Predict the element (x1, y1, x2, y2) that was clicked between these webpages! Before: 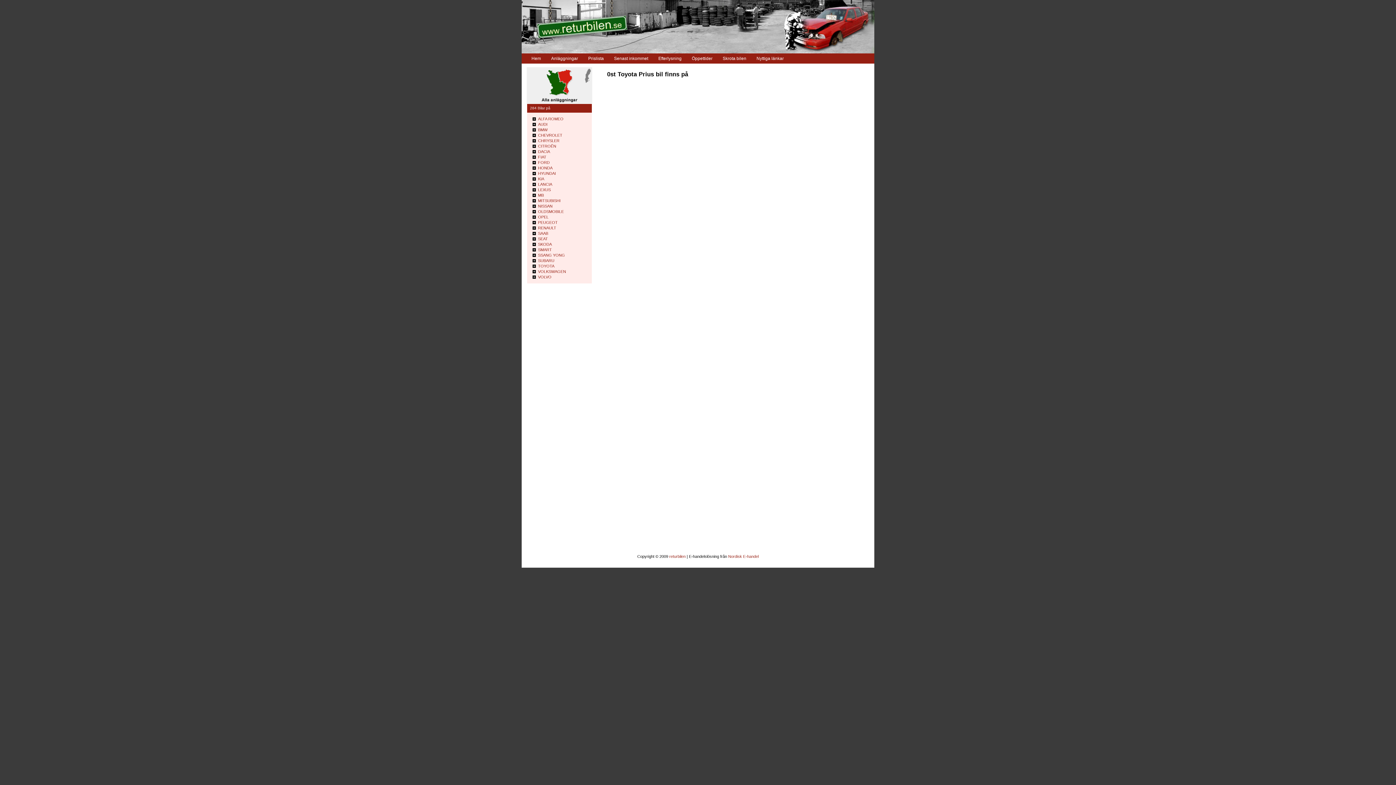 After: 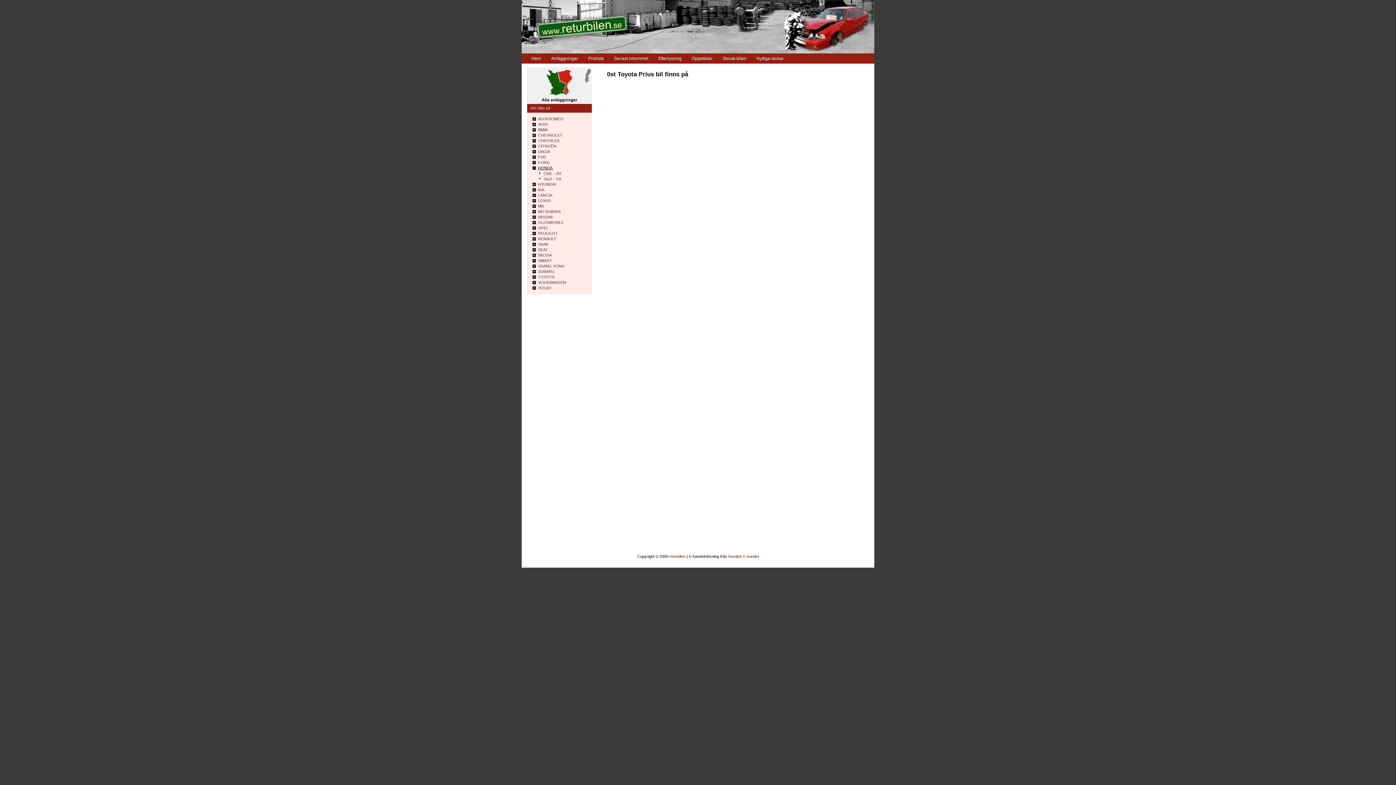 Action: bbox: (532, 165, 552, 170) label: HONDA